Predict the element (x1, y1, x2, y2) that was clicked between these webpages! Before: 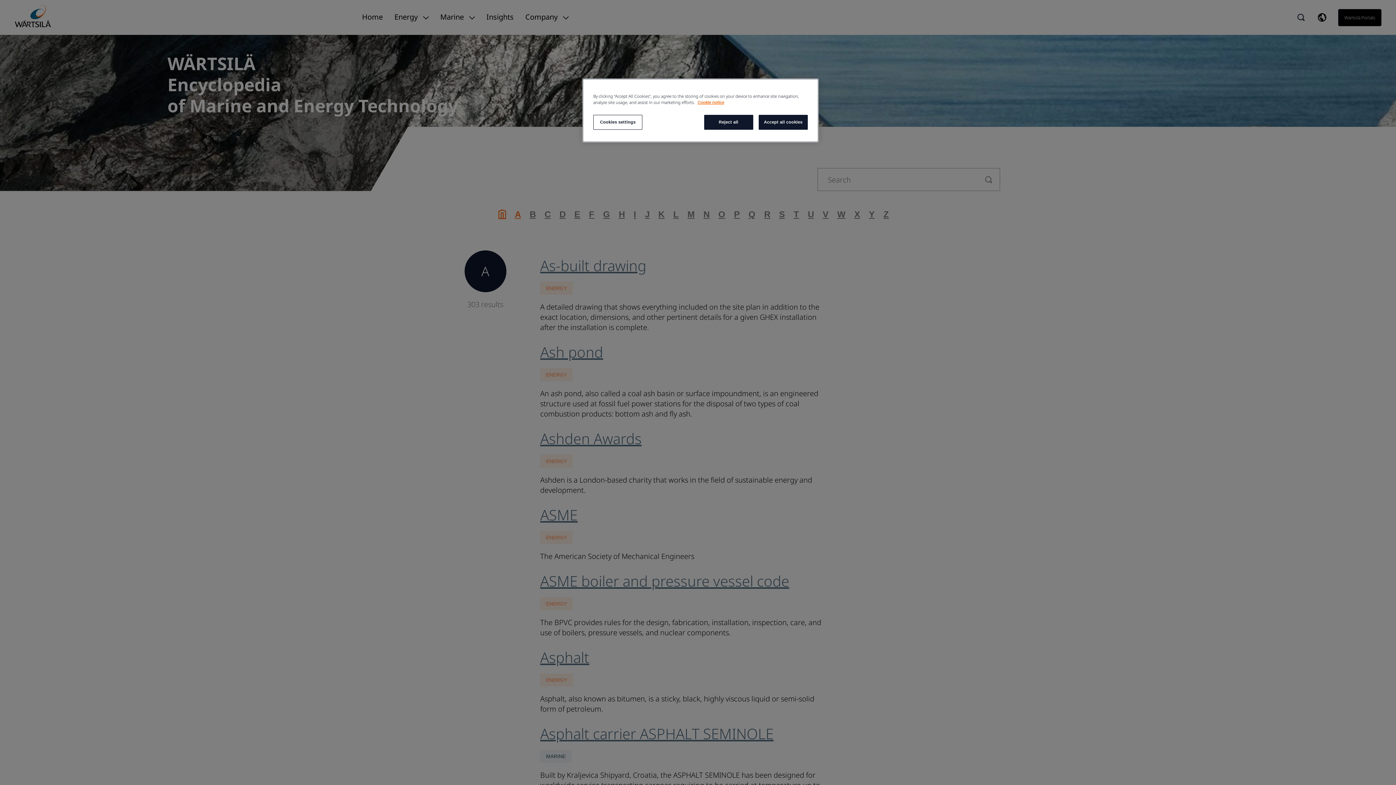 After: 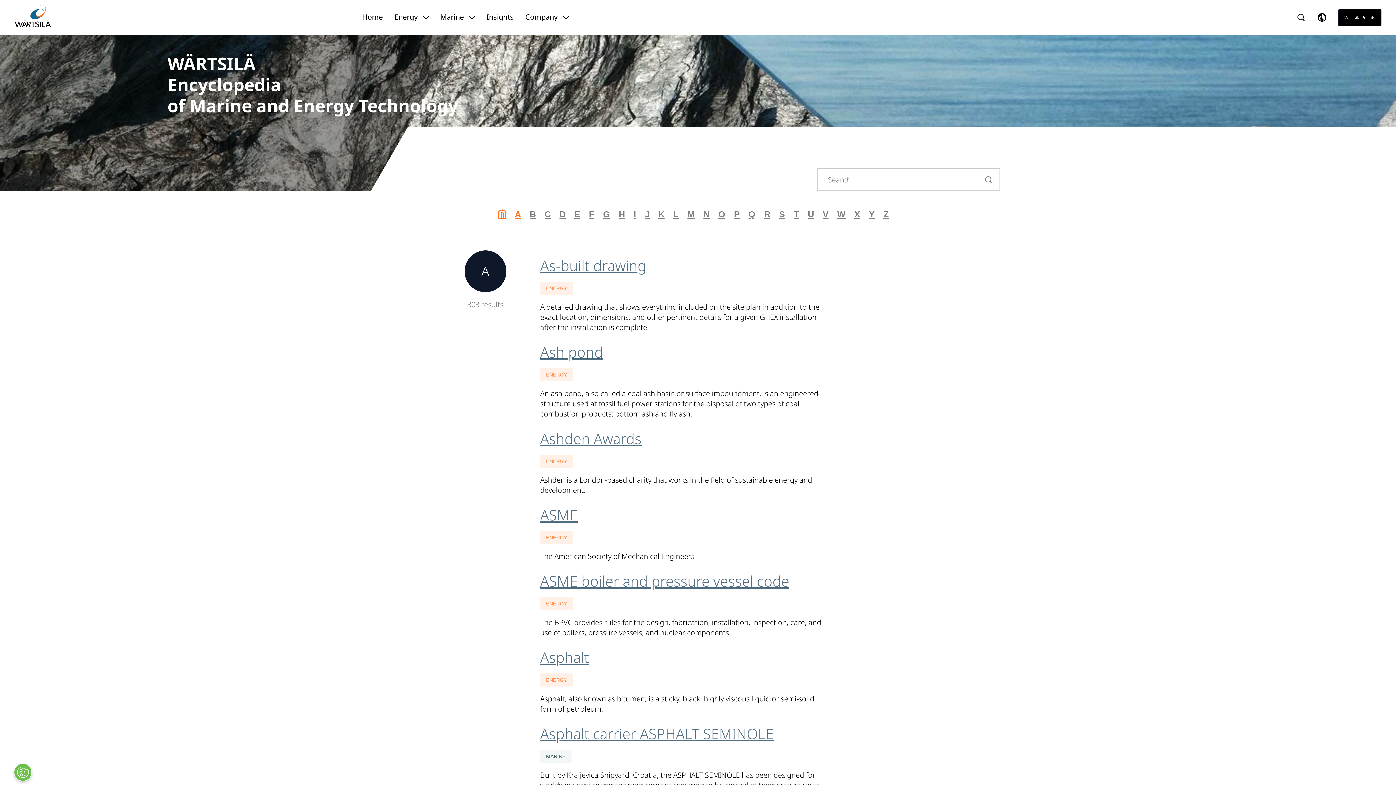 Action: label: Accept all cookies bbox: (758, 114, 808, 129)